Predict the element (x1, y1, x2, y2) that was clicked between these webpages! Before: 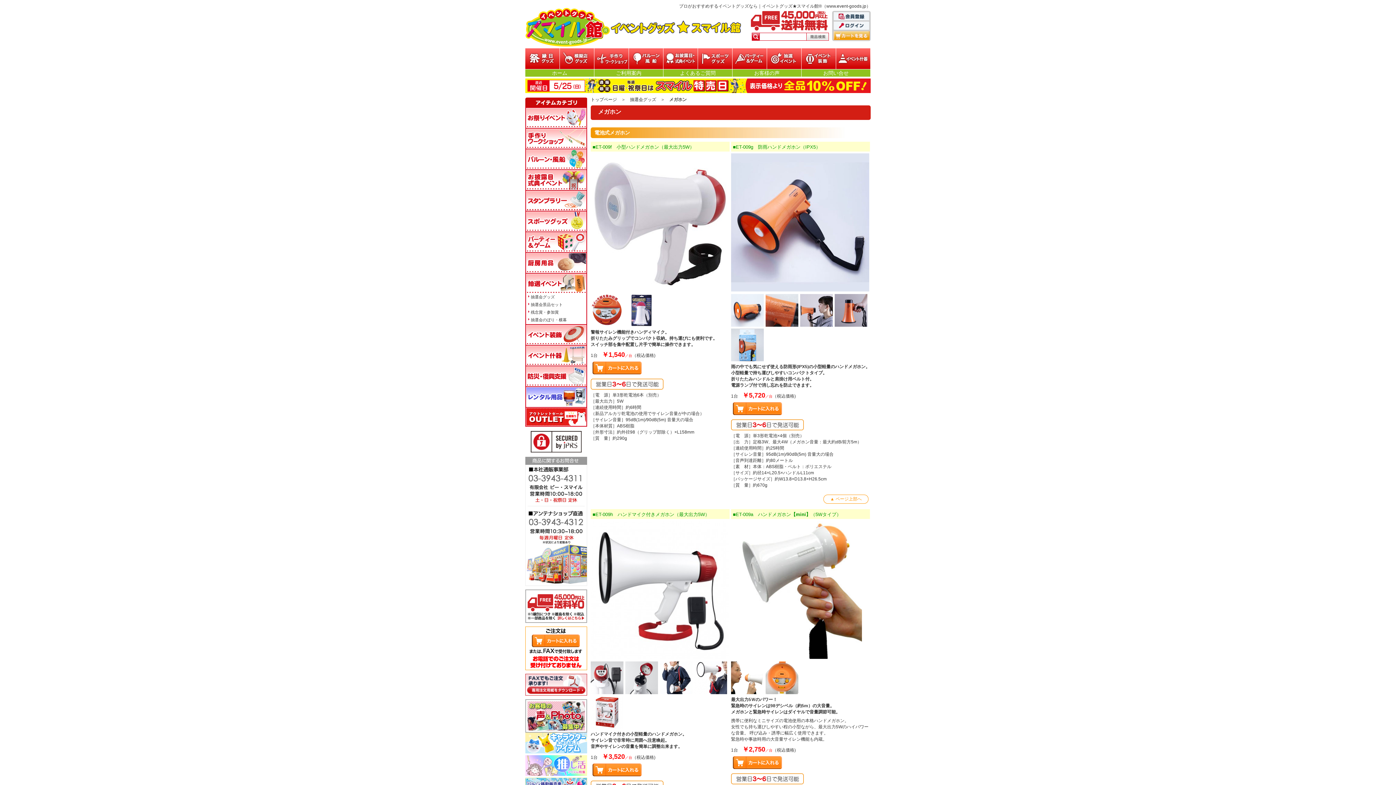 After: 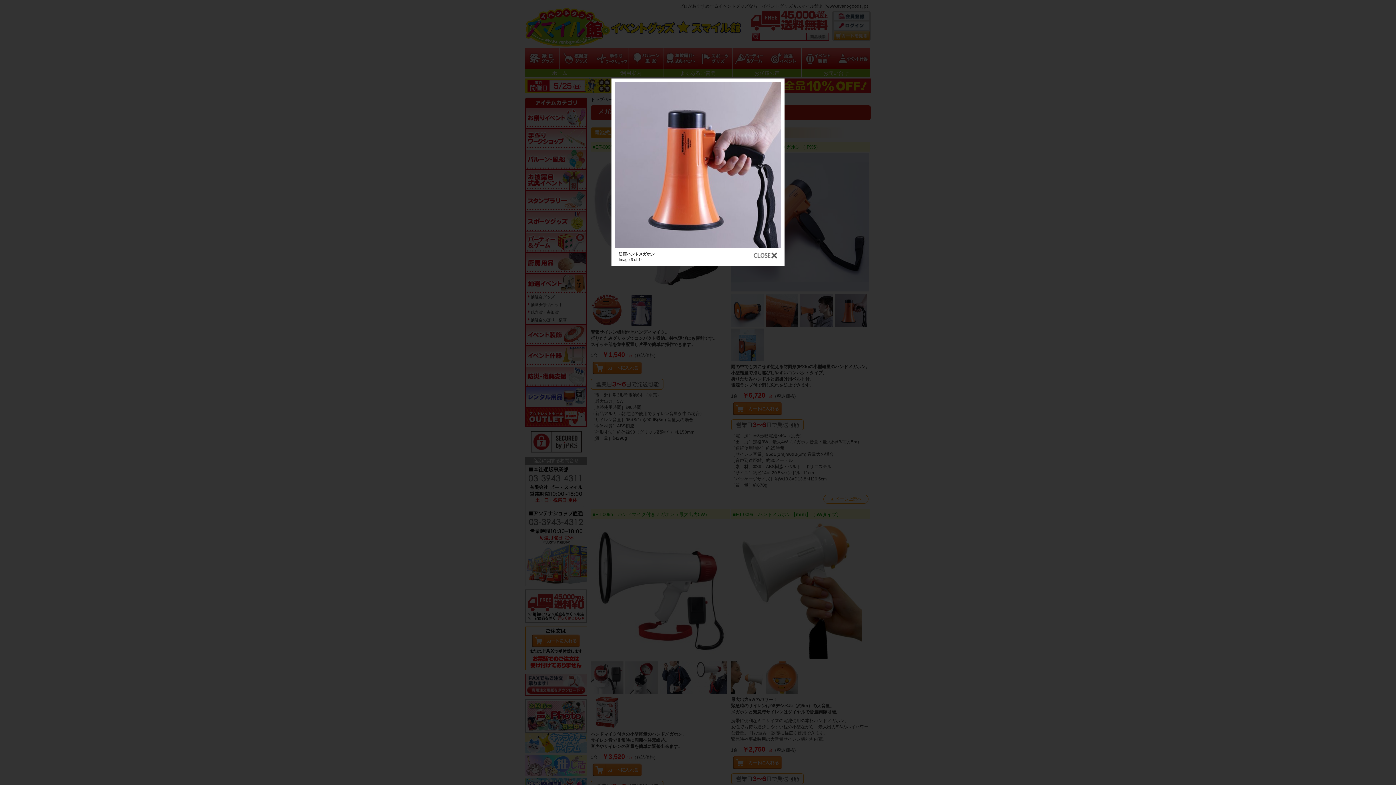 Action: bbox: (834, 294, 869, 328)